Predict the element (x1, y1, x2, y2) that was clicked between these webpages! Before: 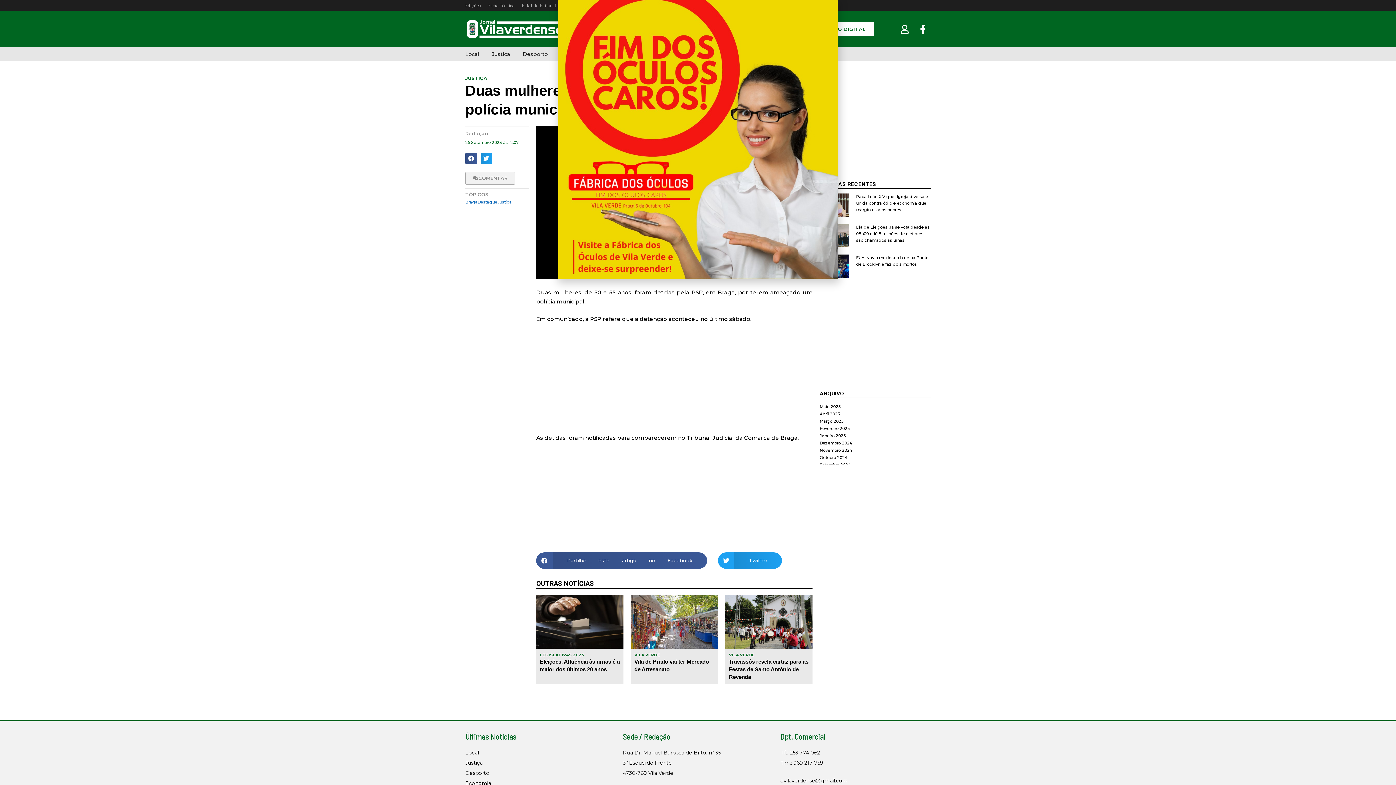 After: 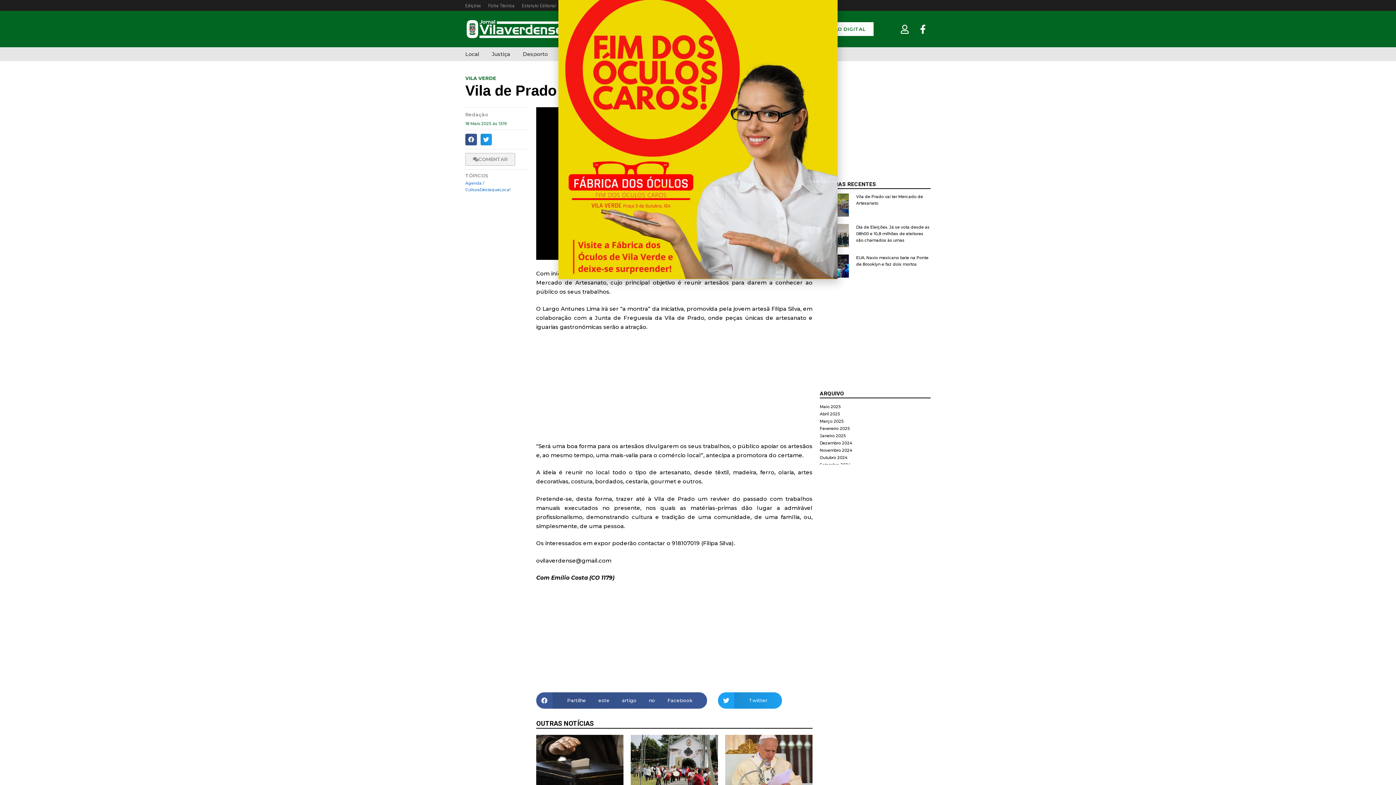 Action: bbox: (630, 721, 718, 775)